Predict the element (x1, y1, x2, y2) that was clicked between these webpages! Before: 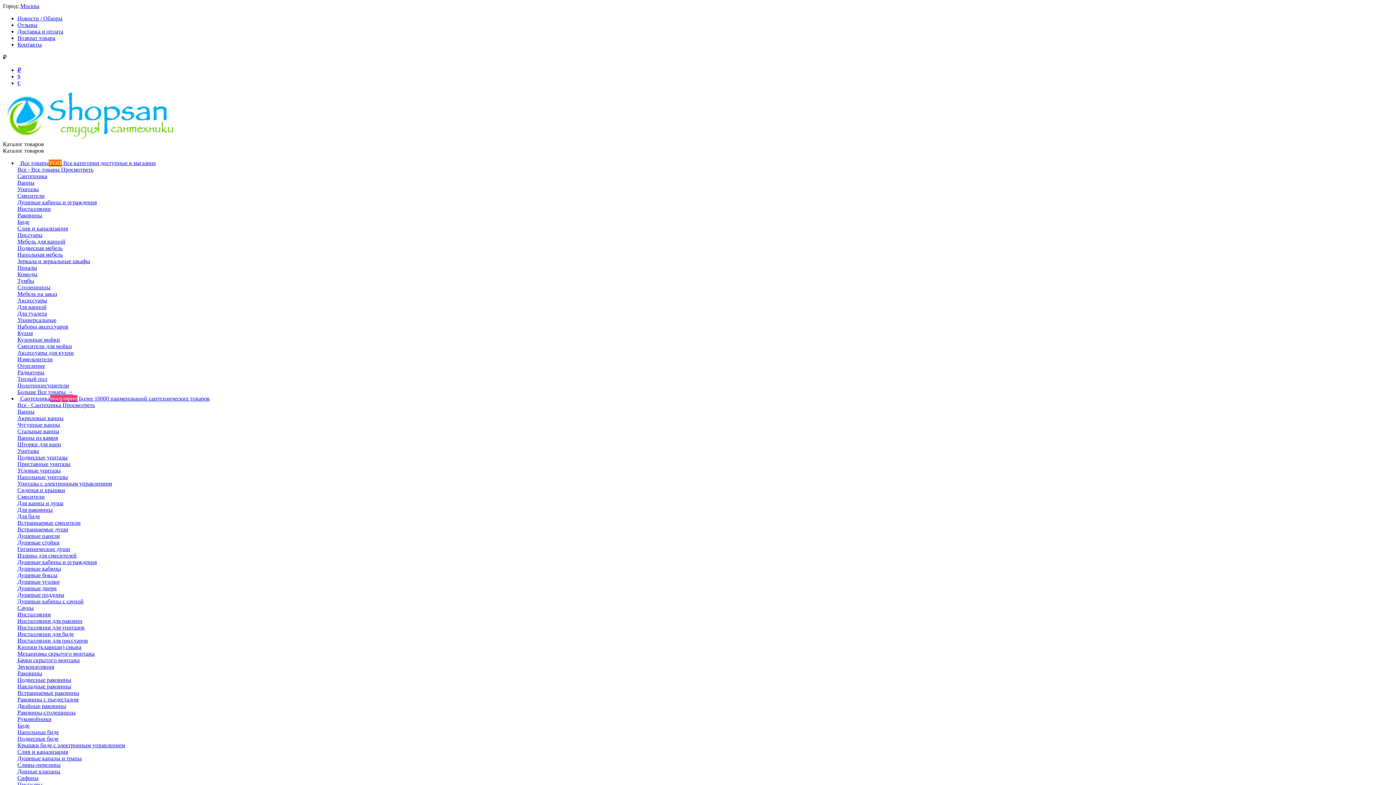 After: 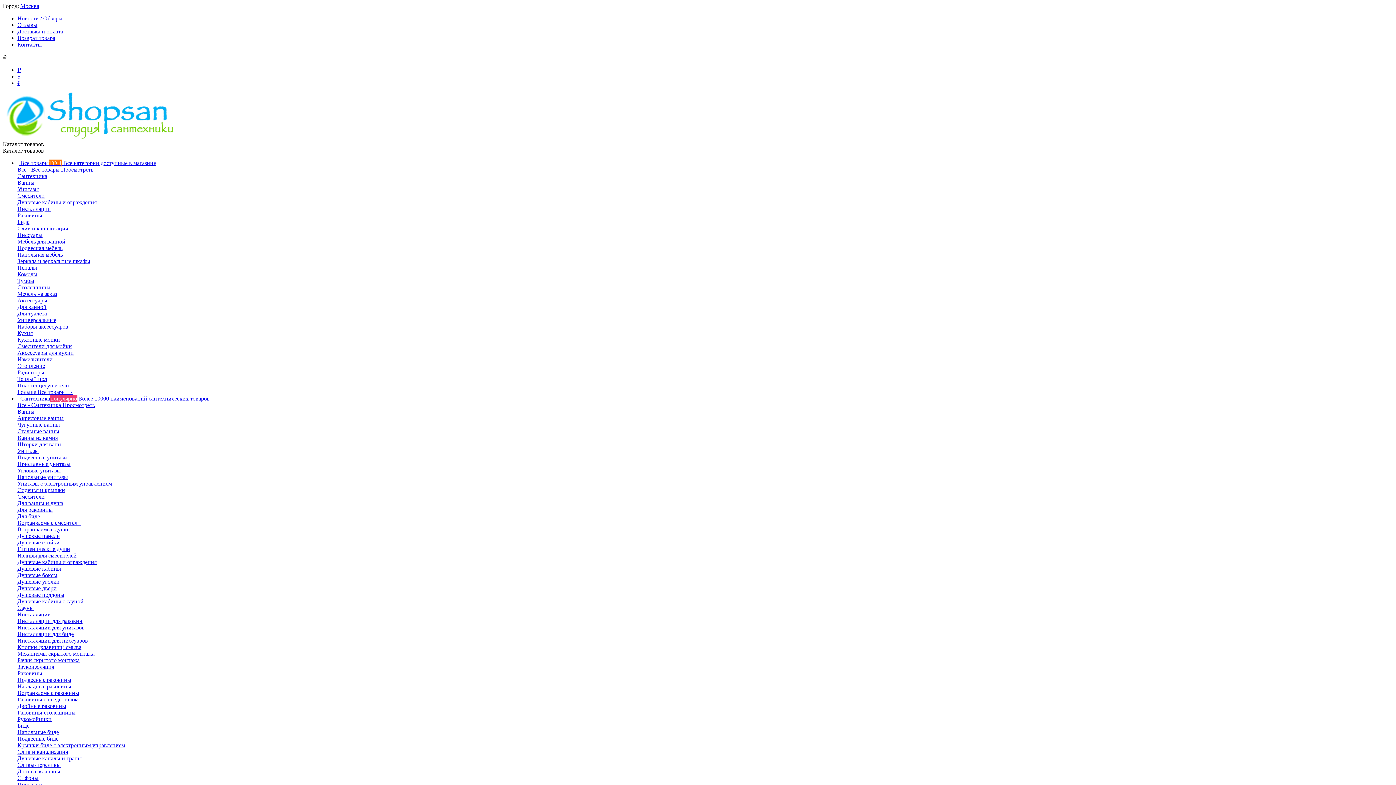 Action: label: Инсталляции для унитазов bbox: (17, 624, 84, 630)